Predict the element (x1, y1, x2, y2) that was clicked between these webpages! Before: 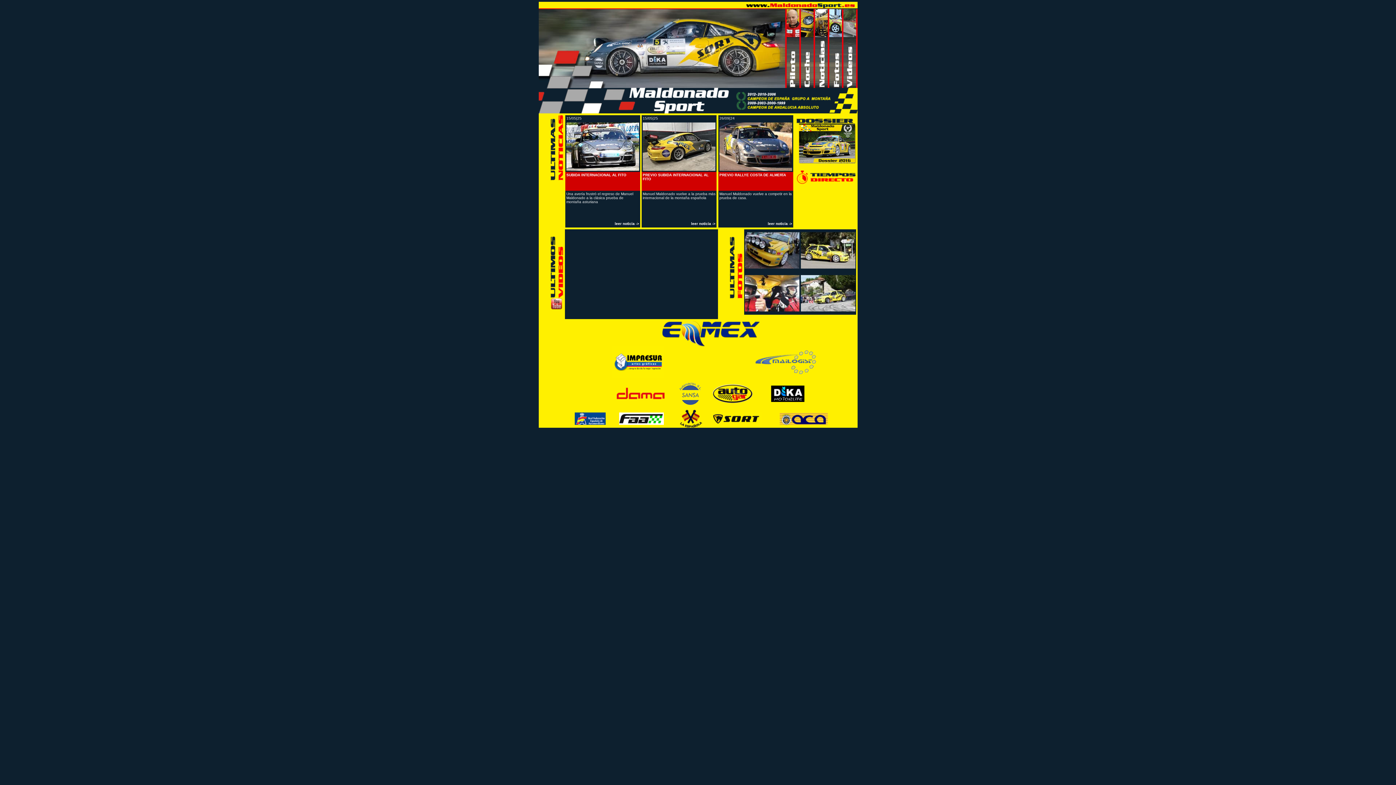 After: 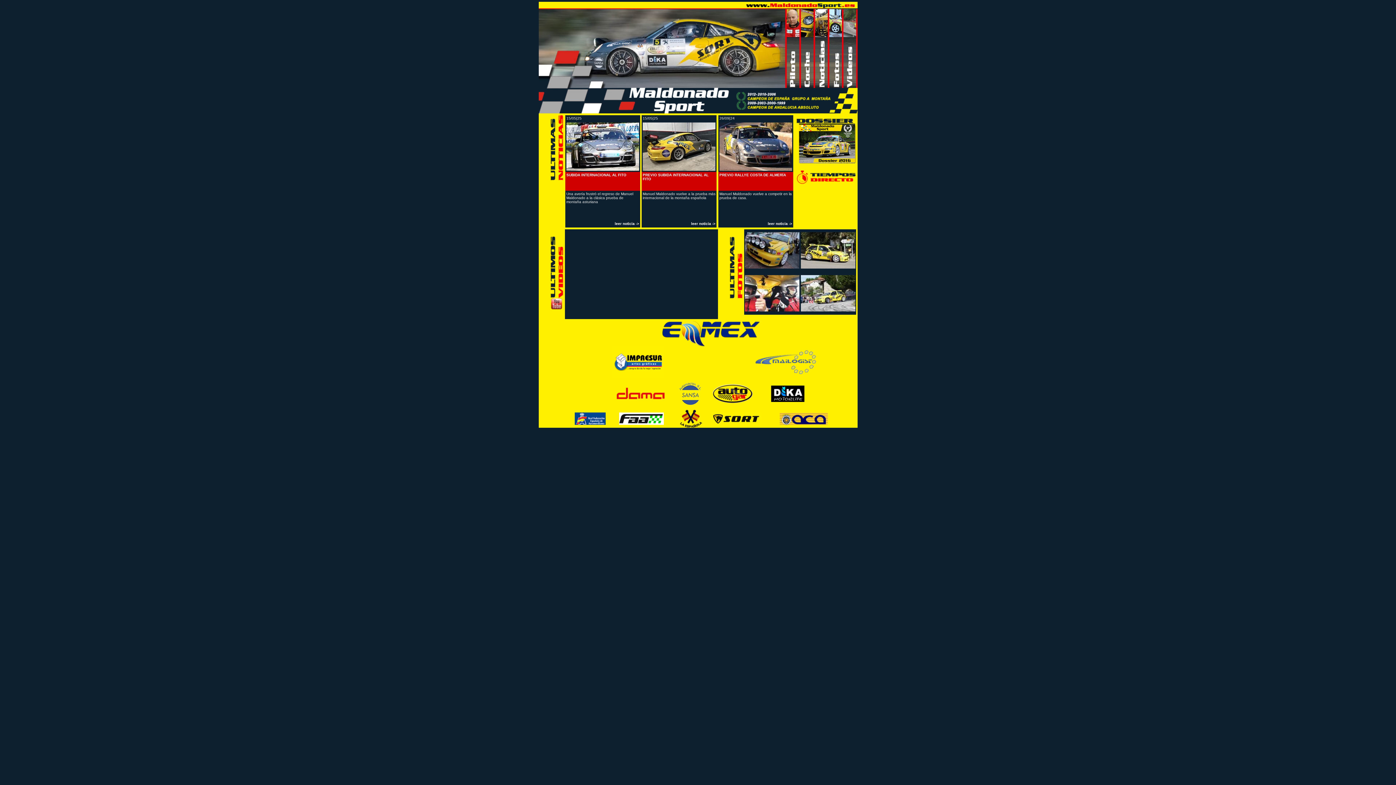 Action: bbox: (777, 422, 830, 426)